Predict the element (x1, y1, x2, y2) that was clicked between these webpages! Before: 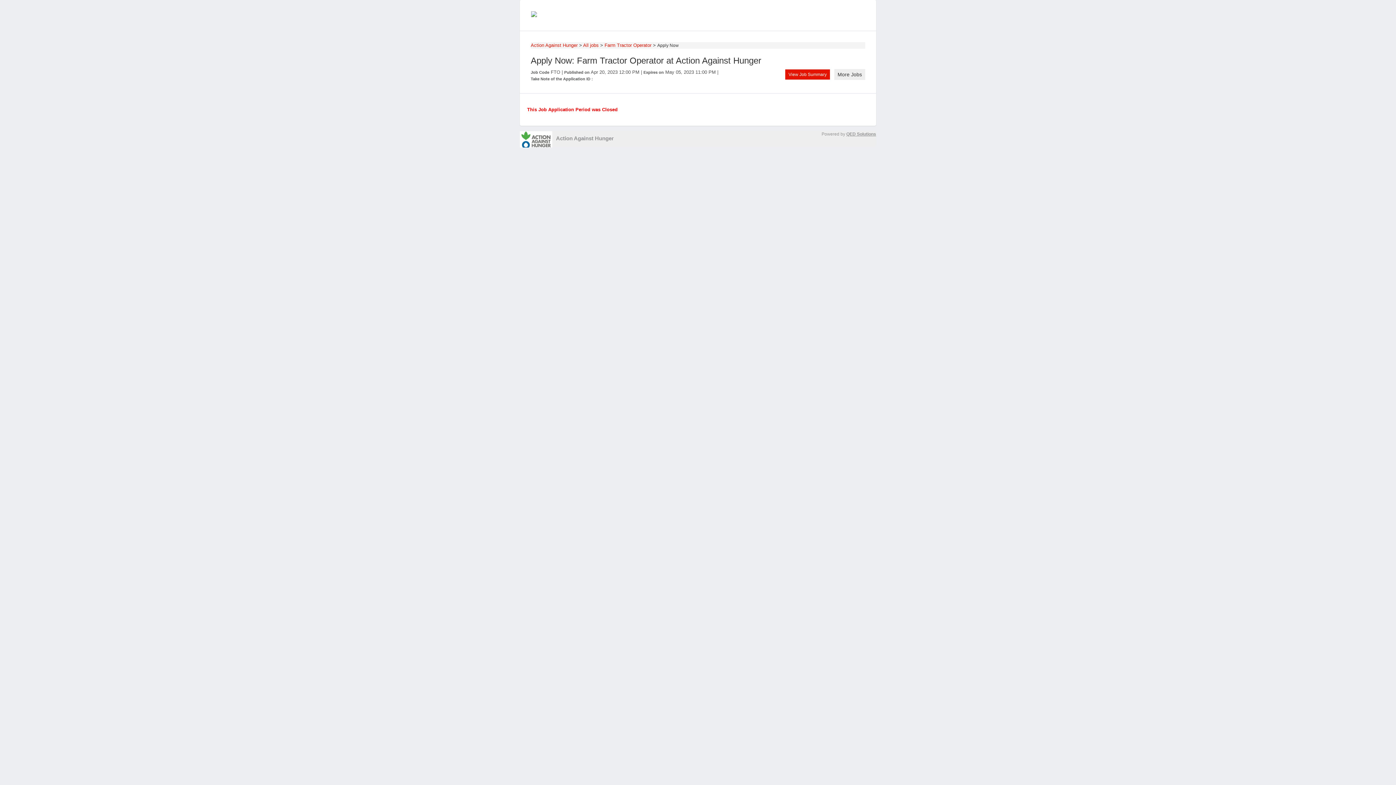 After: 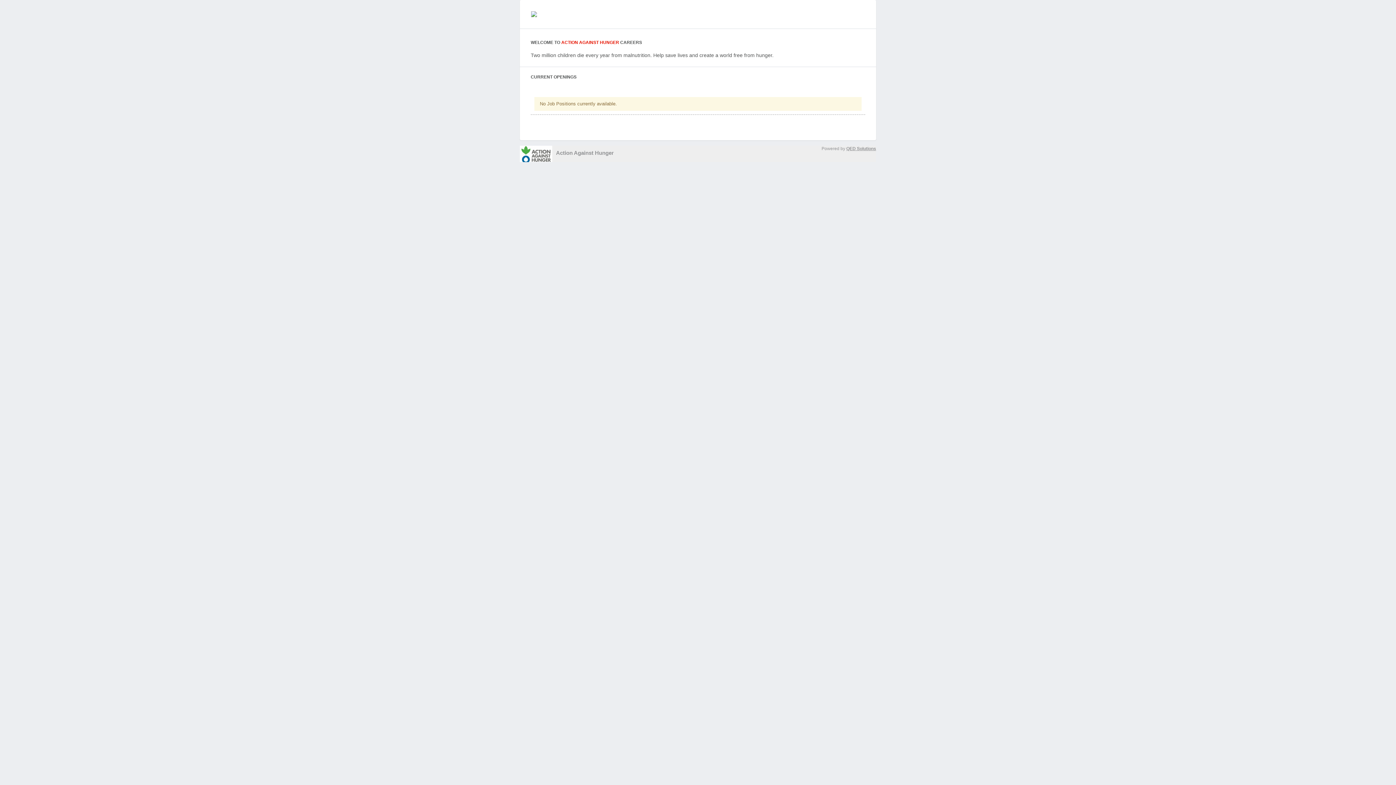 Action: label: All jobs bbox: (583, 51, 598, 56)